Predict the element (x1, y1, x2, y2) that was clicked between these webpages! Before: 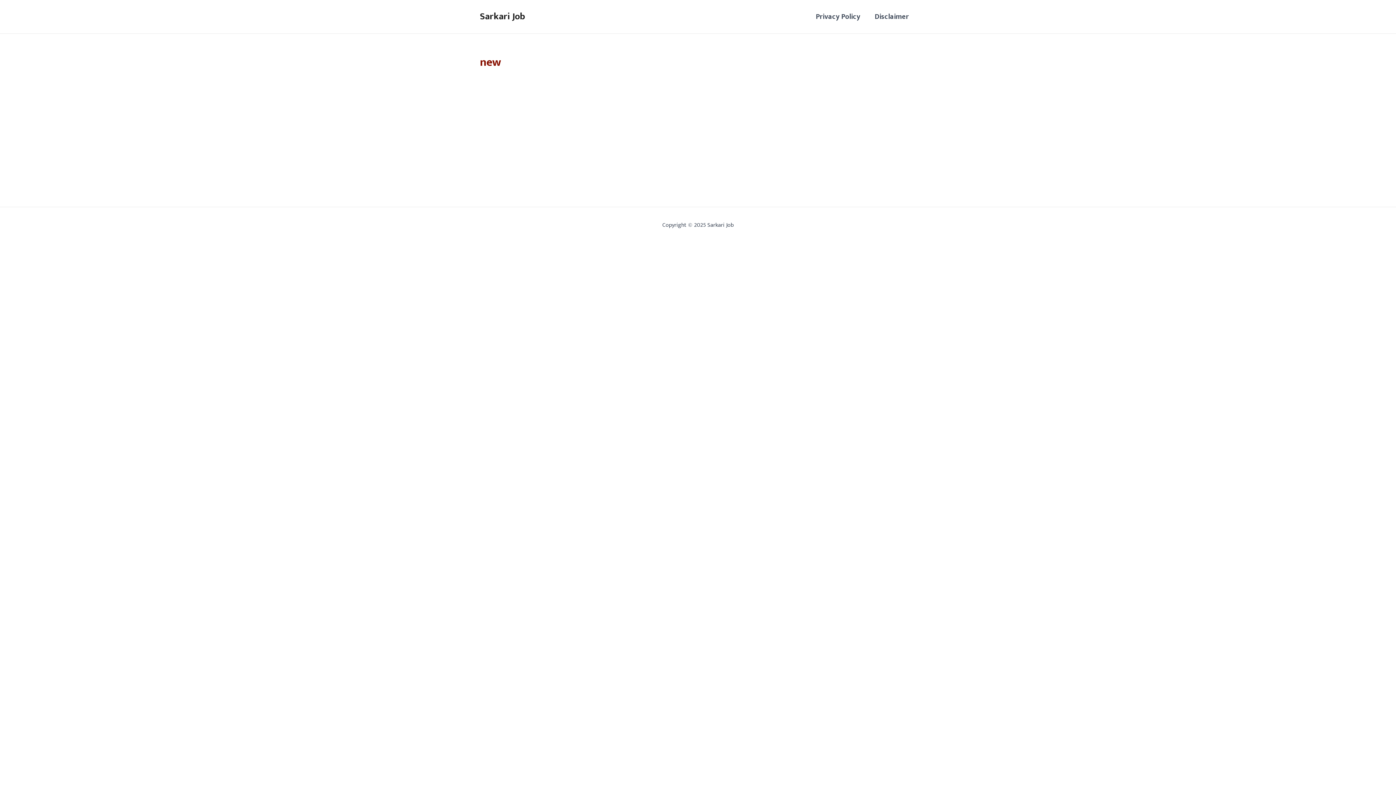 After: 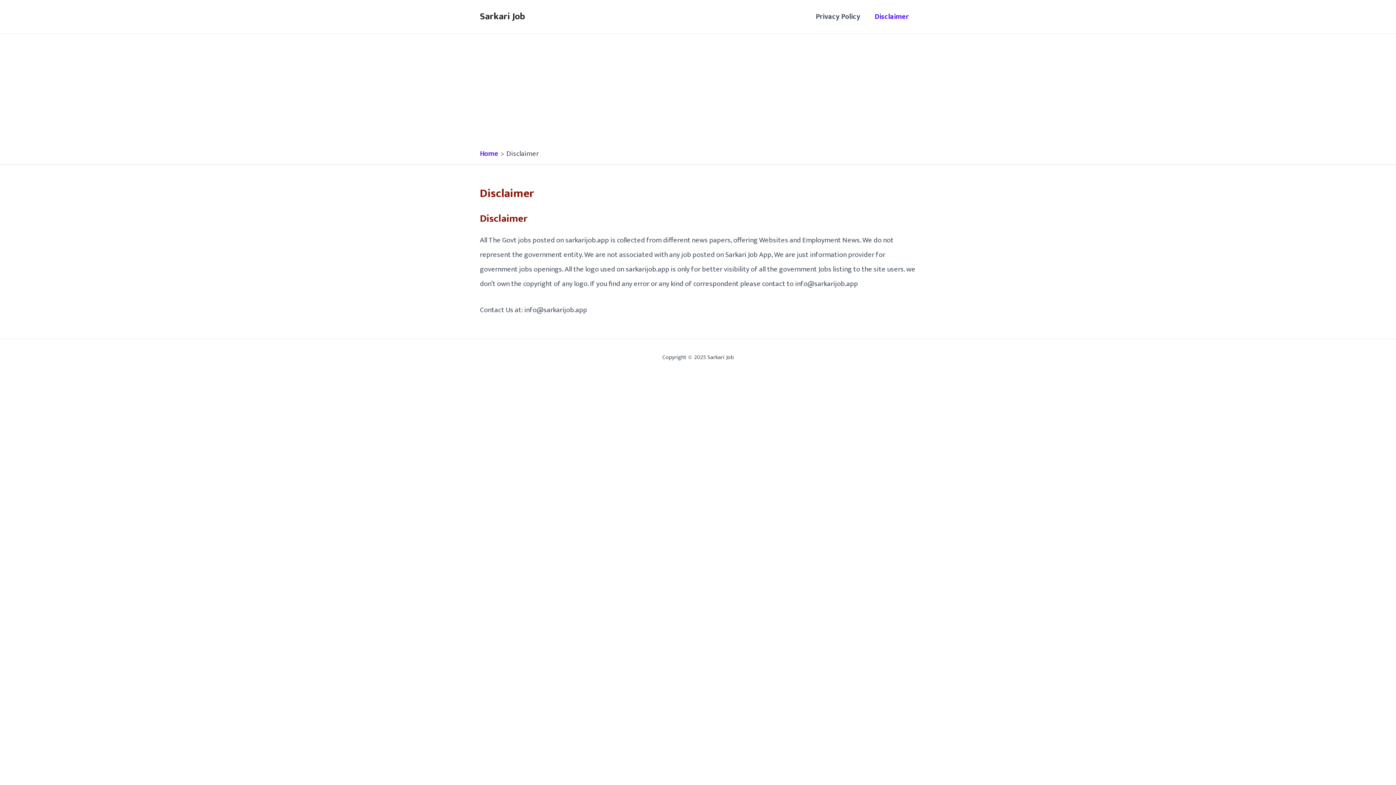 Action: bbox: (867, 9, 916, 24) label: Disclaimer